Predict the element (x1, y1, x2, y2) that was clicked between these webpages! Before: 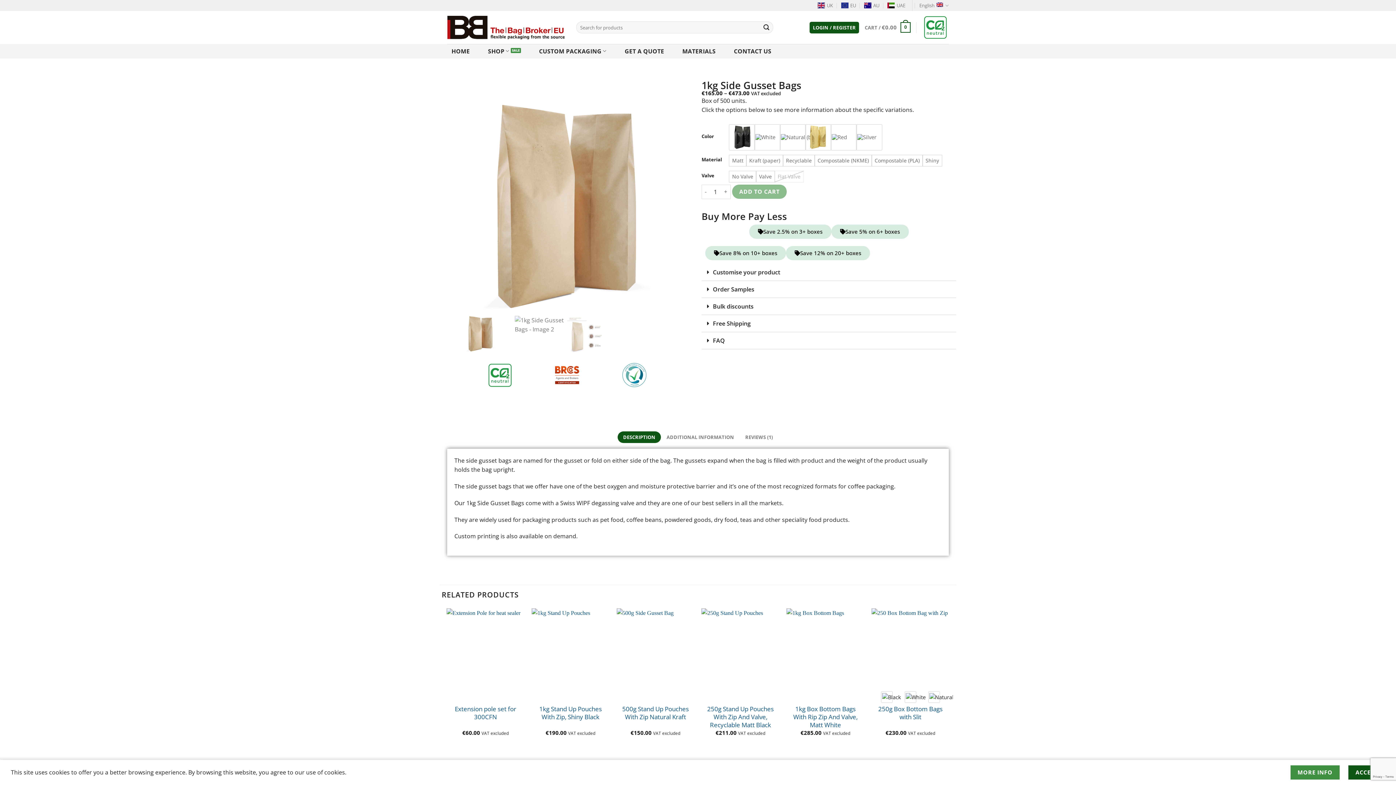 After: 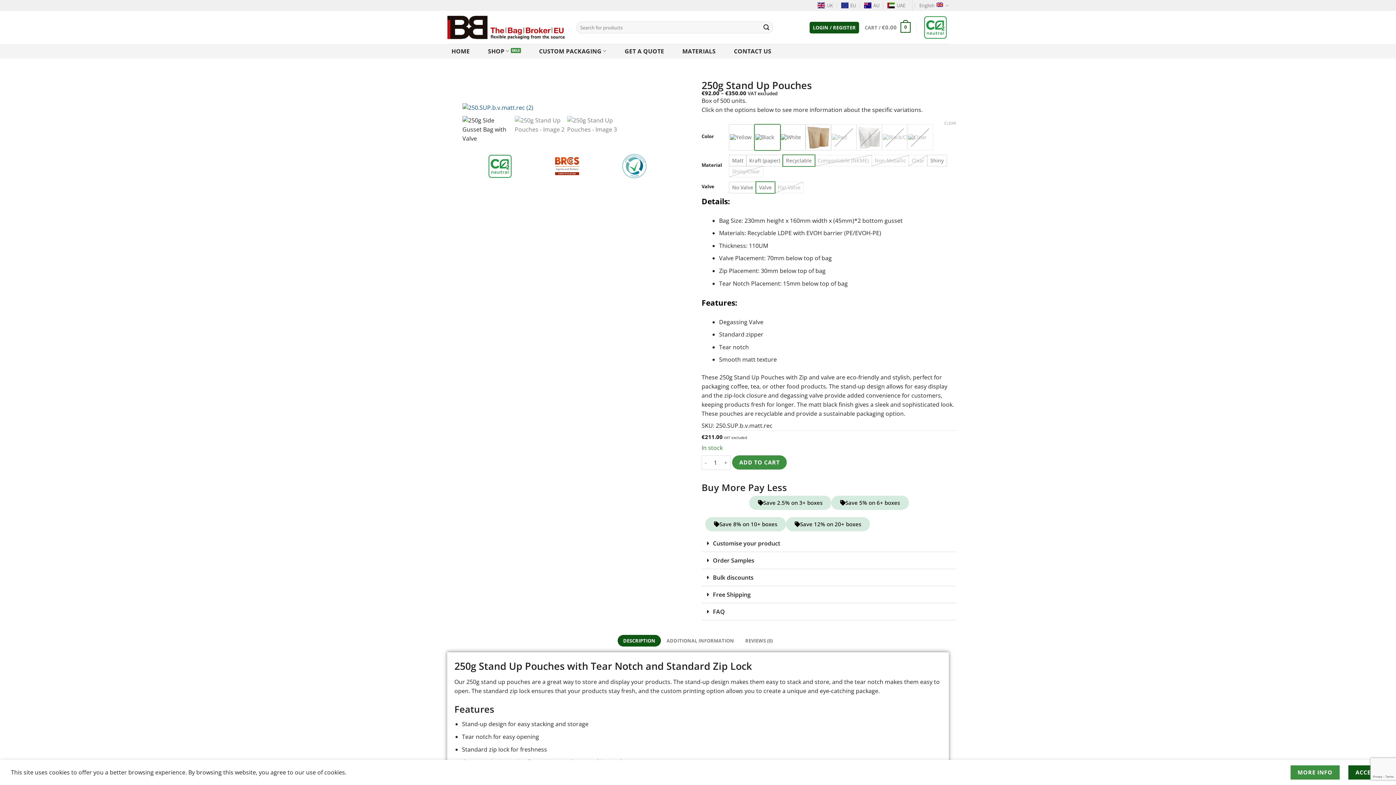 Action: bbox: (705, 705, 775, 729) label: 250g Stand Up Pouches With Zip And Valve, Recyclable Matt Black